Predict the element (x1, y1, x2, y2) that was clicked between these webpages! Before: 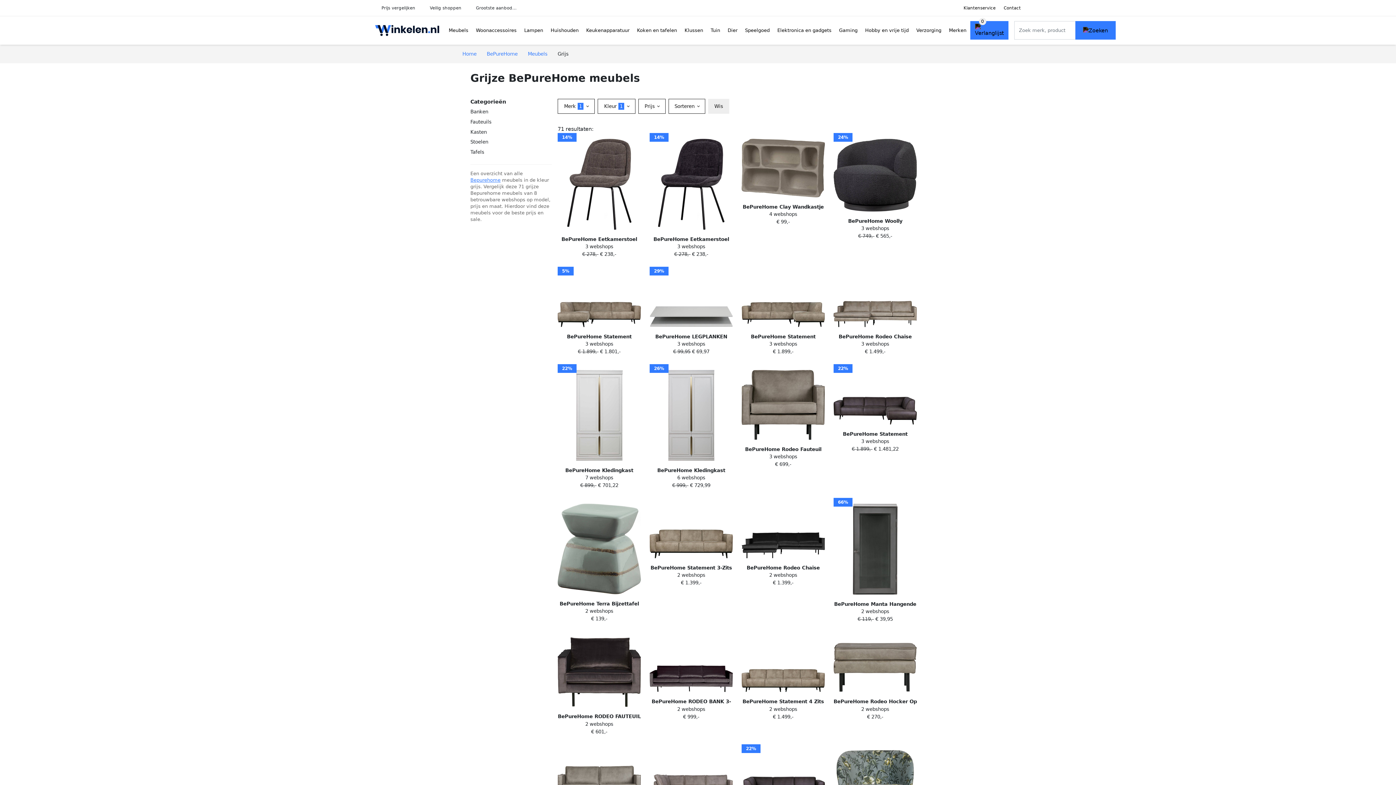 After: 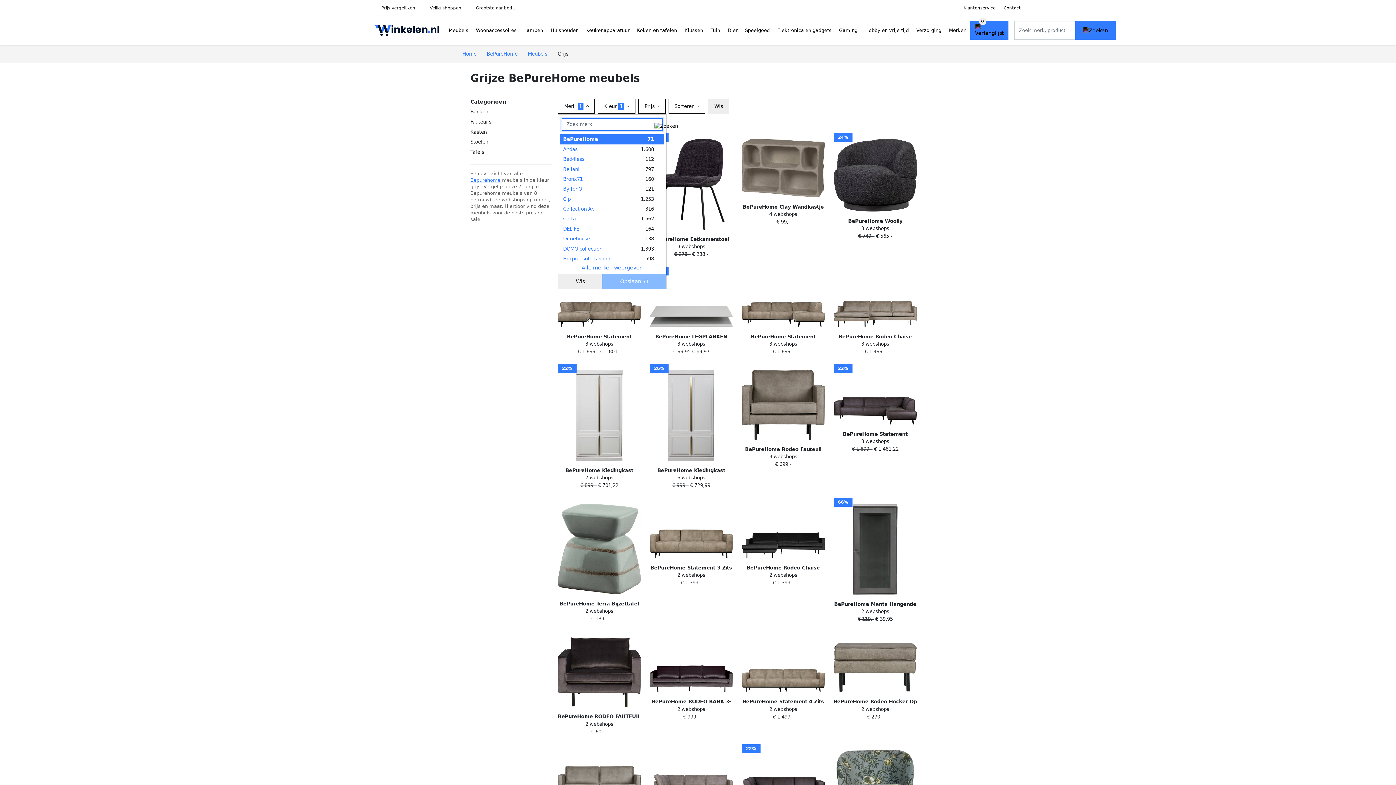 Action: bbox: (557, 98, 594, 113) label: Merk 1 